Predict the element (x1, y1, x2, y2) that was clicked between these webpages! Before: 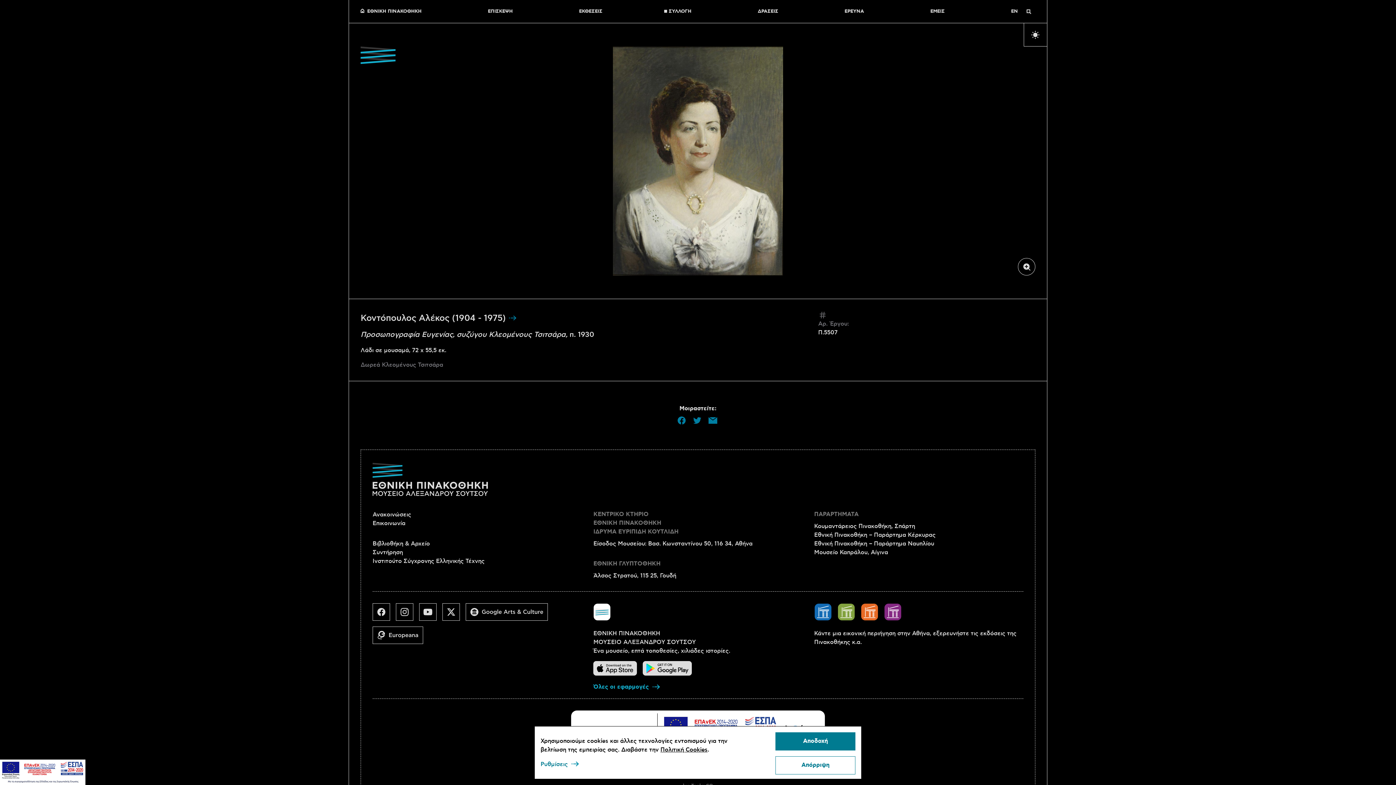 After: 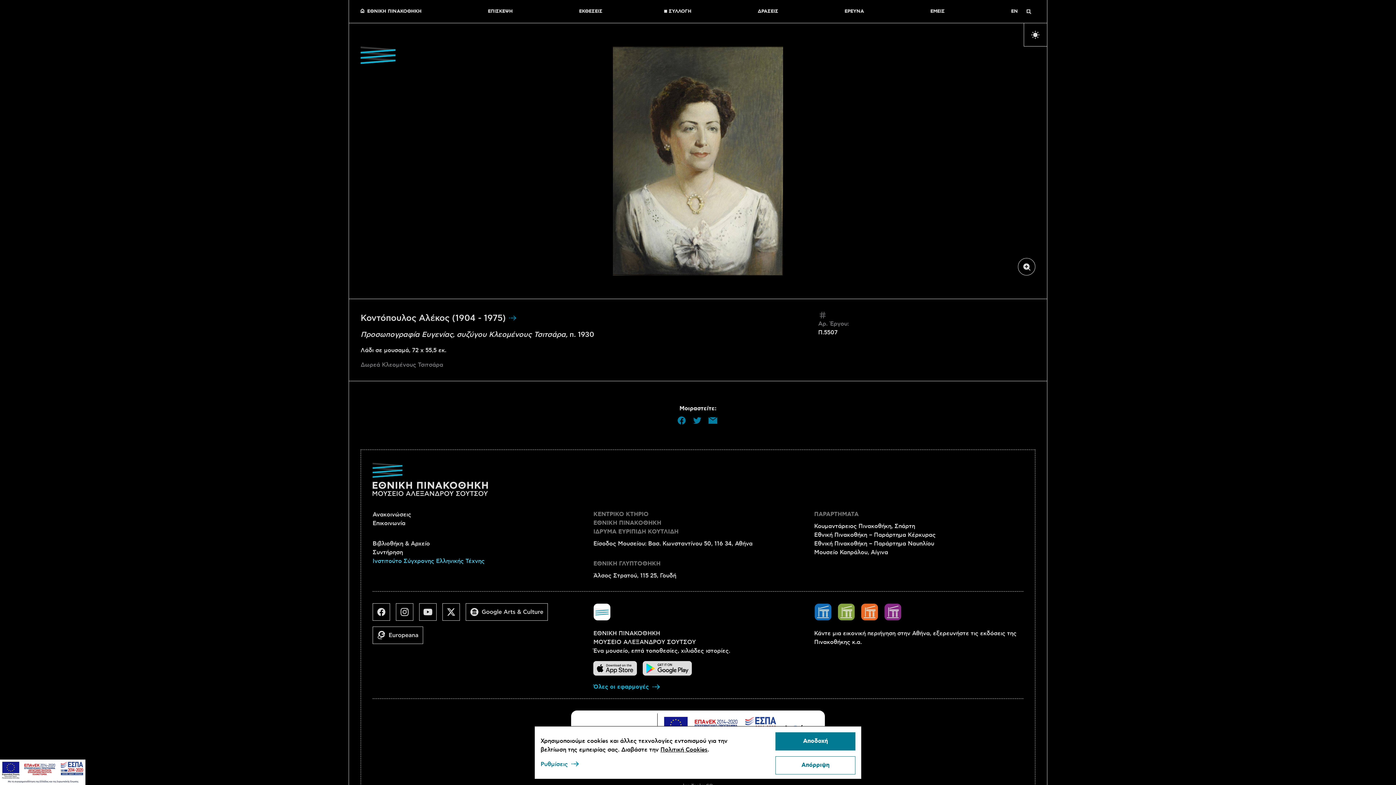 Action: bbox: (372, 557, 484, 564) label: Ινστιτούτο Σύγχρονης Ελληνικής Τέχνης